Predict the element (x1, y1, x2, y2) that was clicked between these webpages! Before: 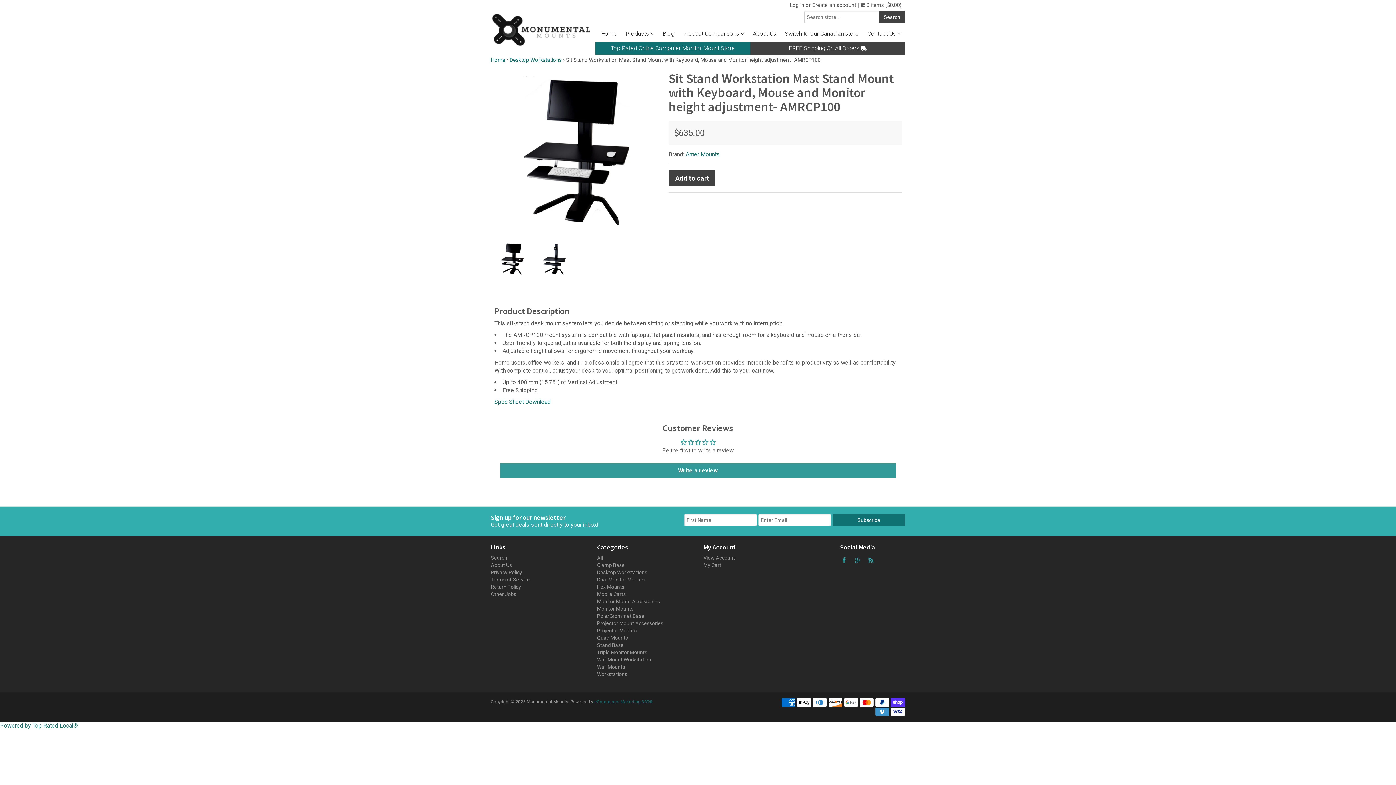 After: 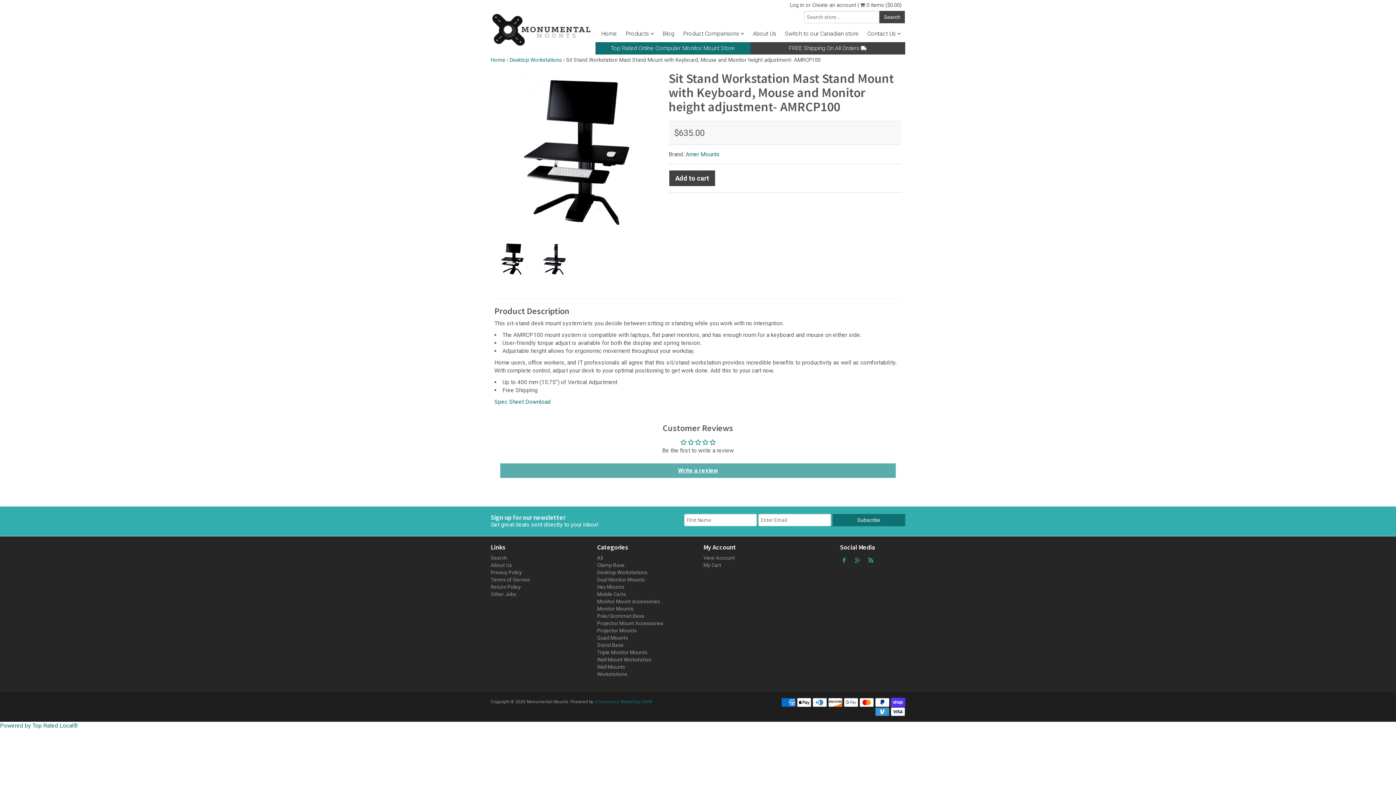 Action: bbox: (500, 463, 896, 478) label: Write a review